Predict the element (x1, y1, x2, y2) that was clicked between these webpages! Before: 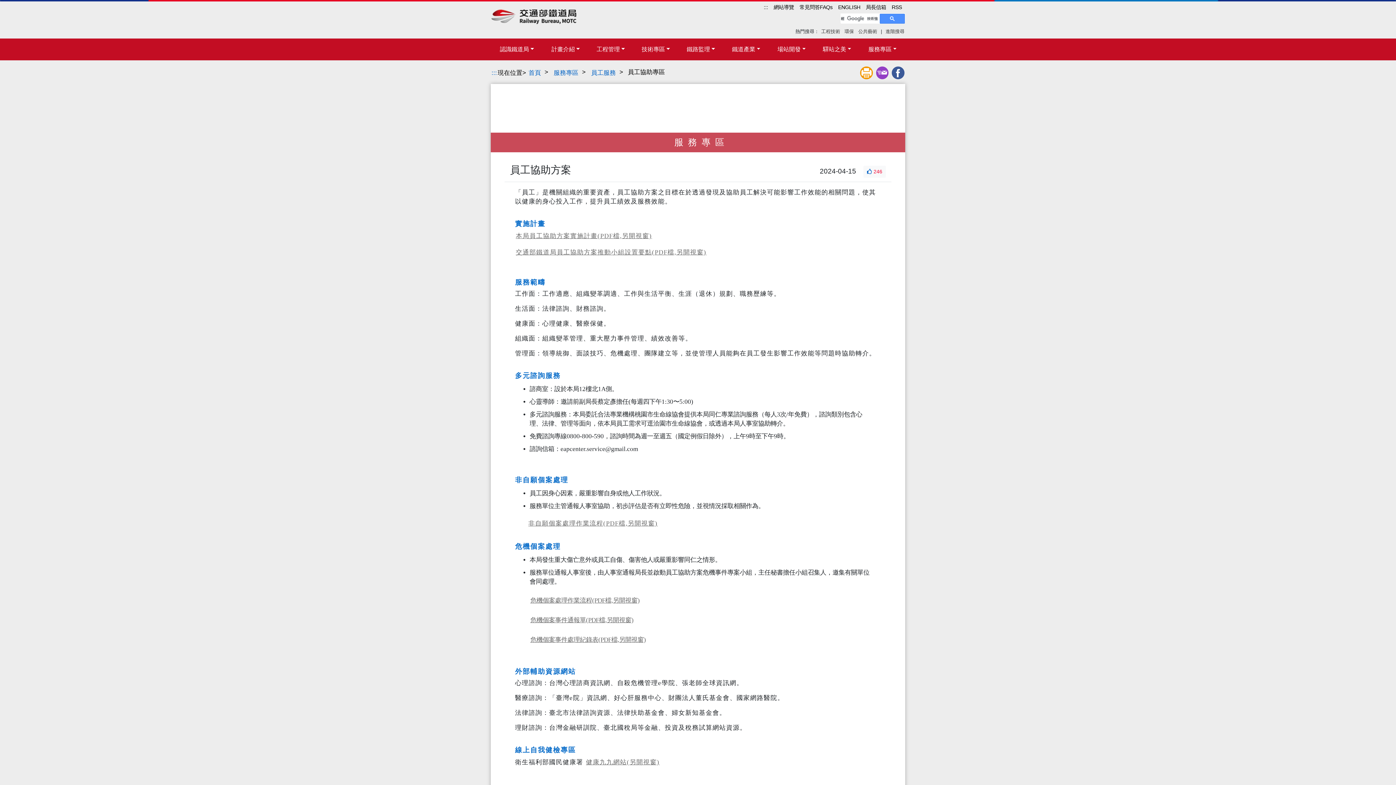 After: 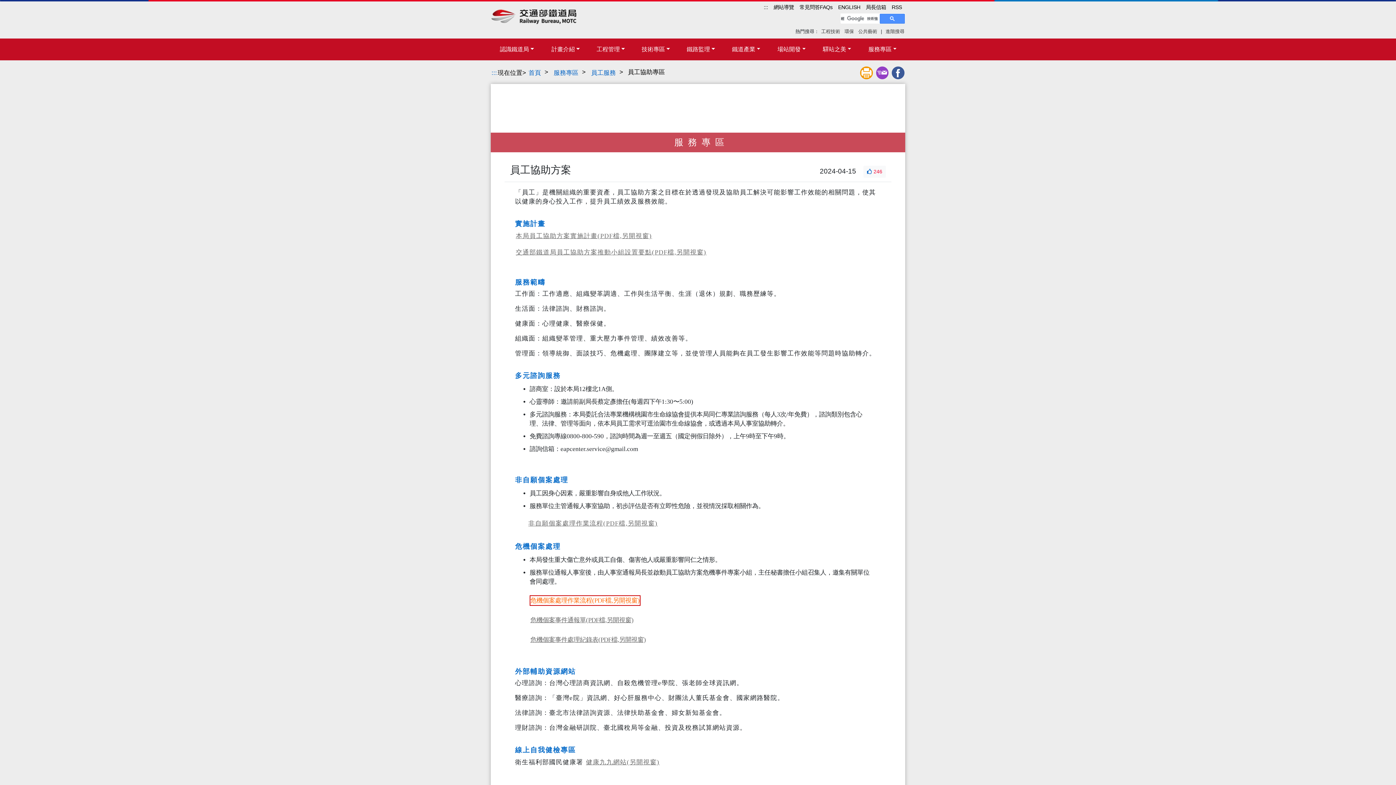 Action: label: 危機個案處理作業流程(PDF檔,另開視窗) bbox: (529, 595, 640, 606)